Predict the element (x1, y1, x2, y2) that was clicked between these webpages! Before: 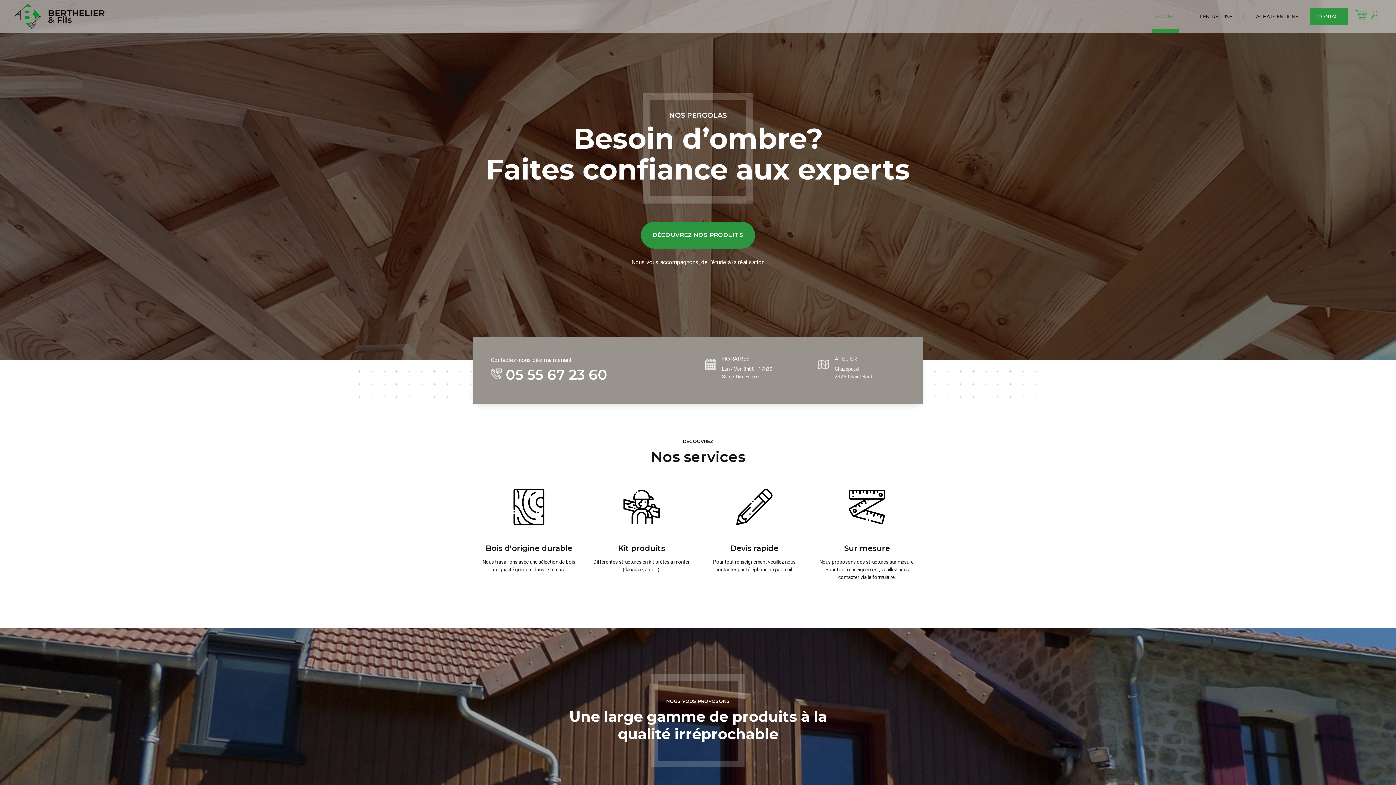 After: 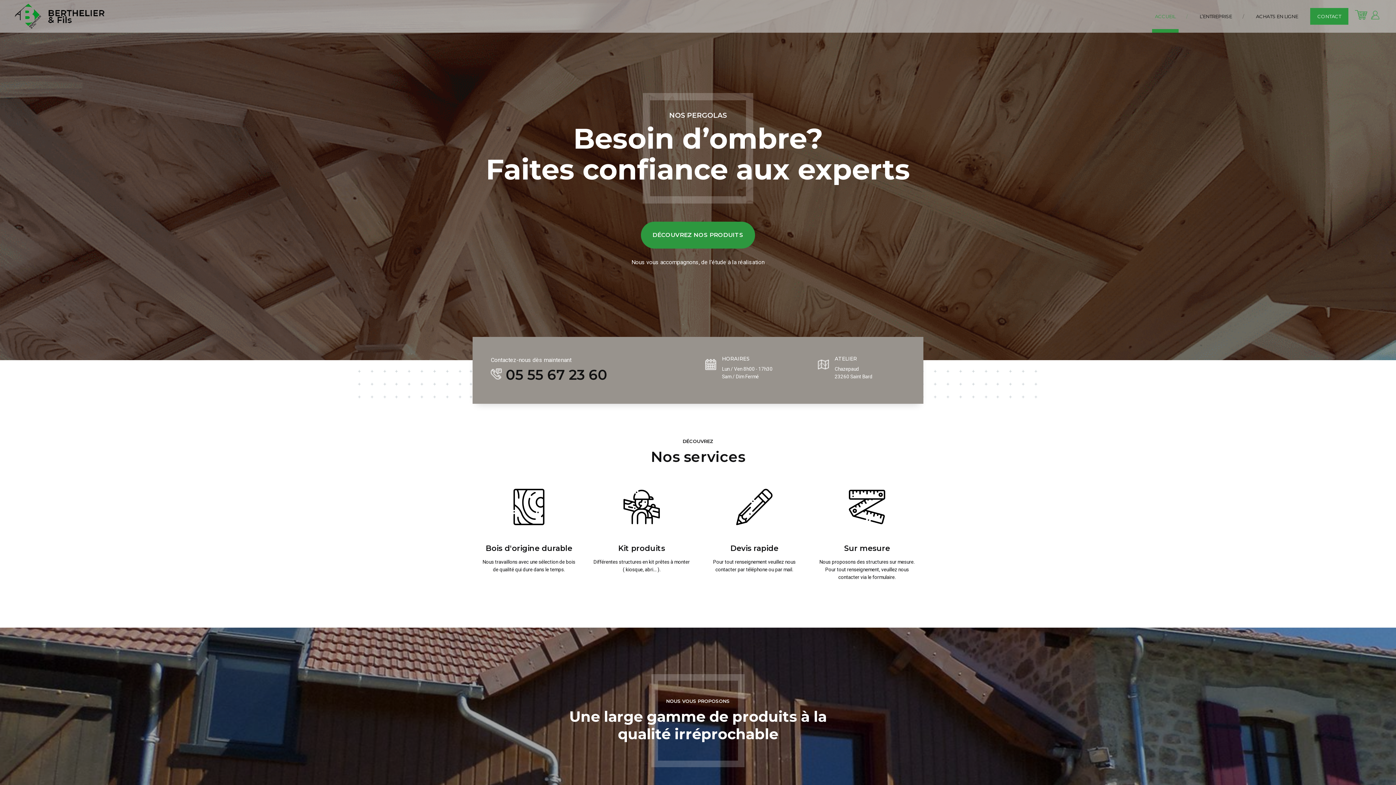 Action: label: 05 55 67 23 60 bbox: (490, 77, 607, 98)